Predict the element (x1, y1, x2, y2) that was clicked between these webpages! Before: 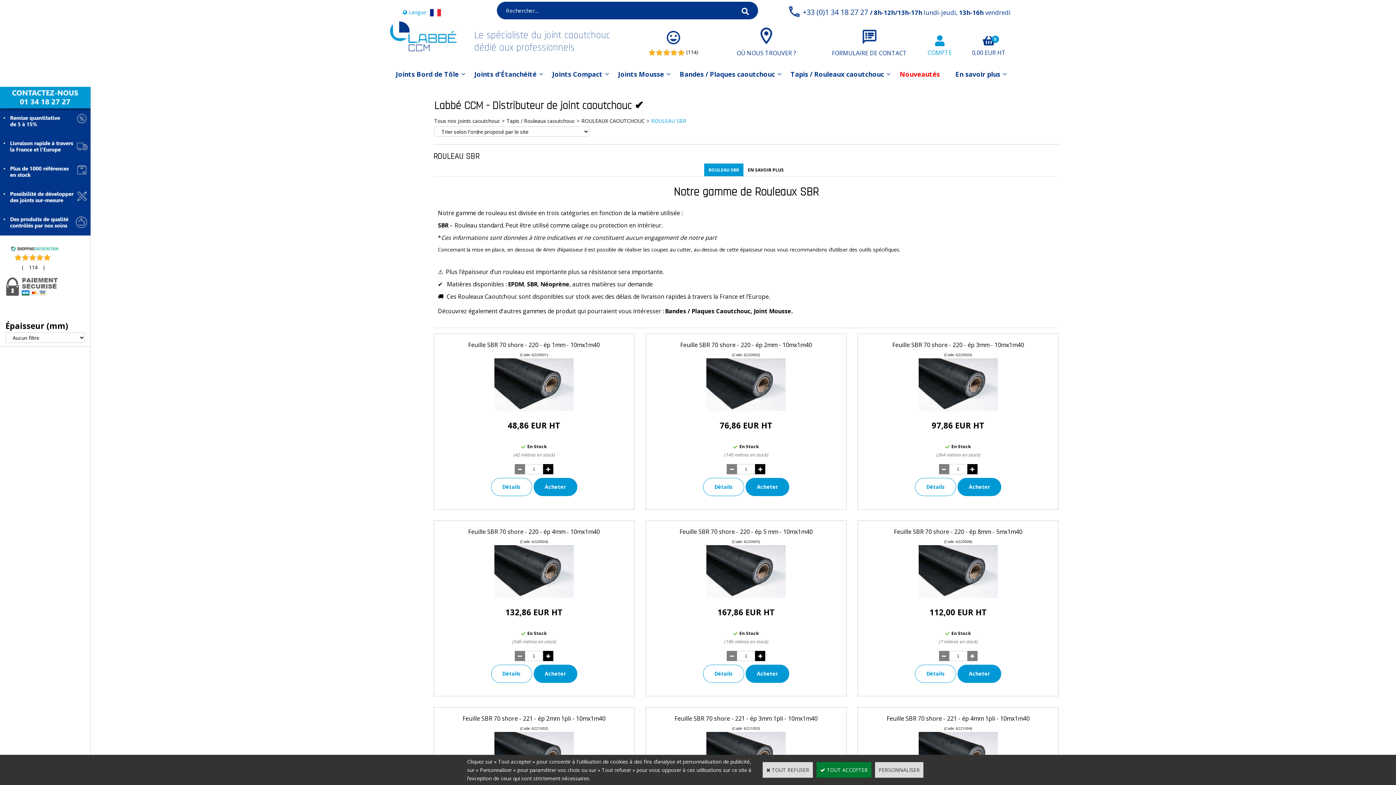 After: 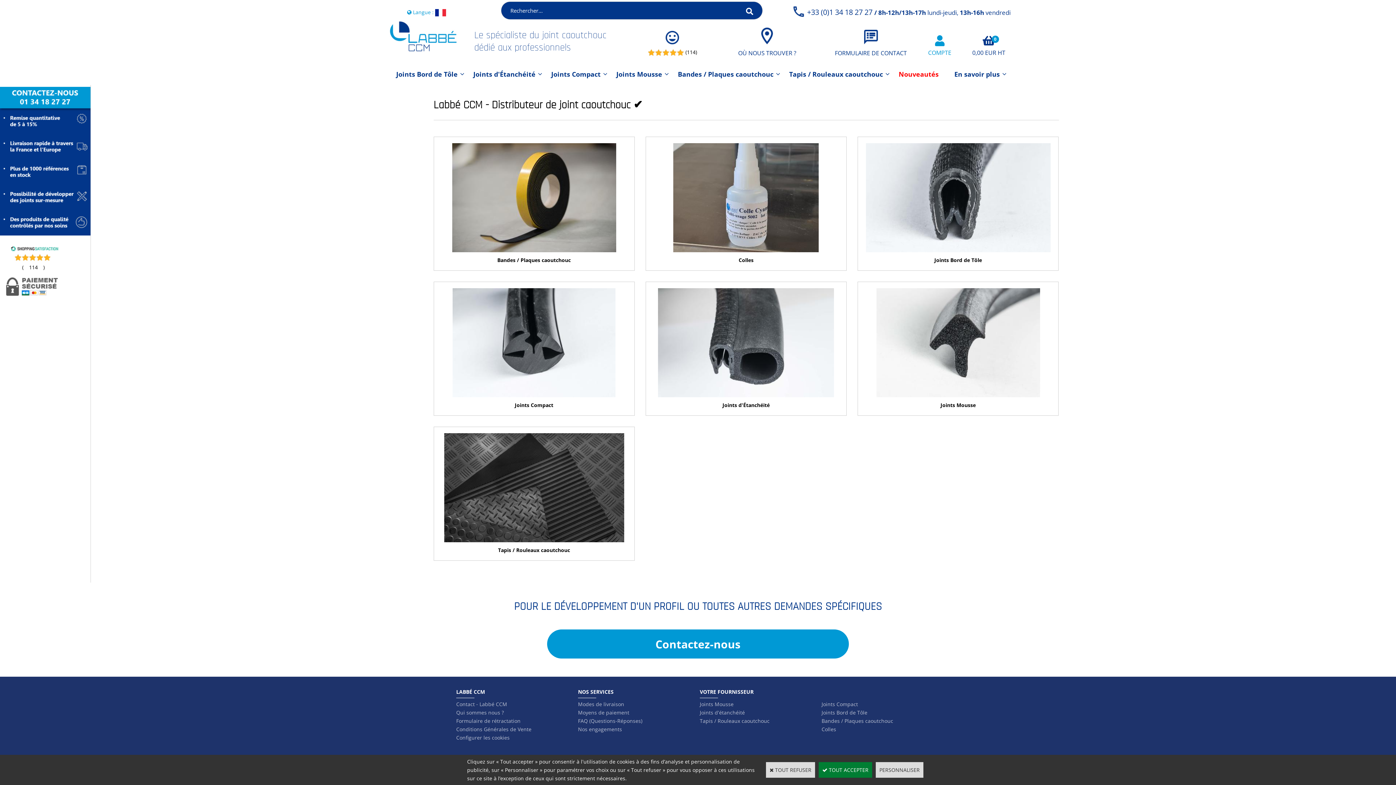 Action: label: Tous nos joints caoutchouc bbox: (434, 117, 500, 124)